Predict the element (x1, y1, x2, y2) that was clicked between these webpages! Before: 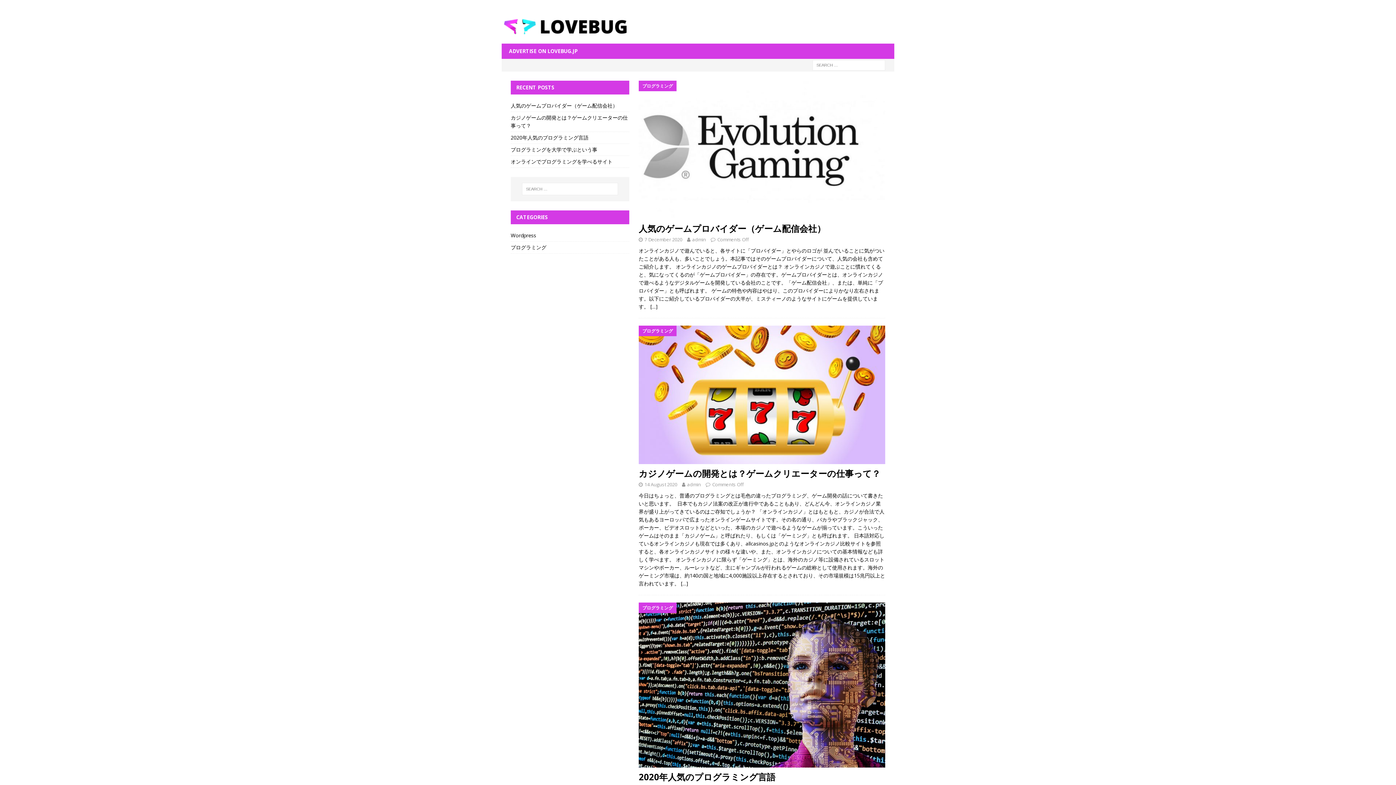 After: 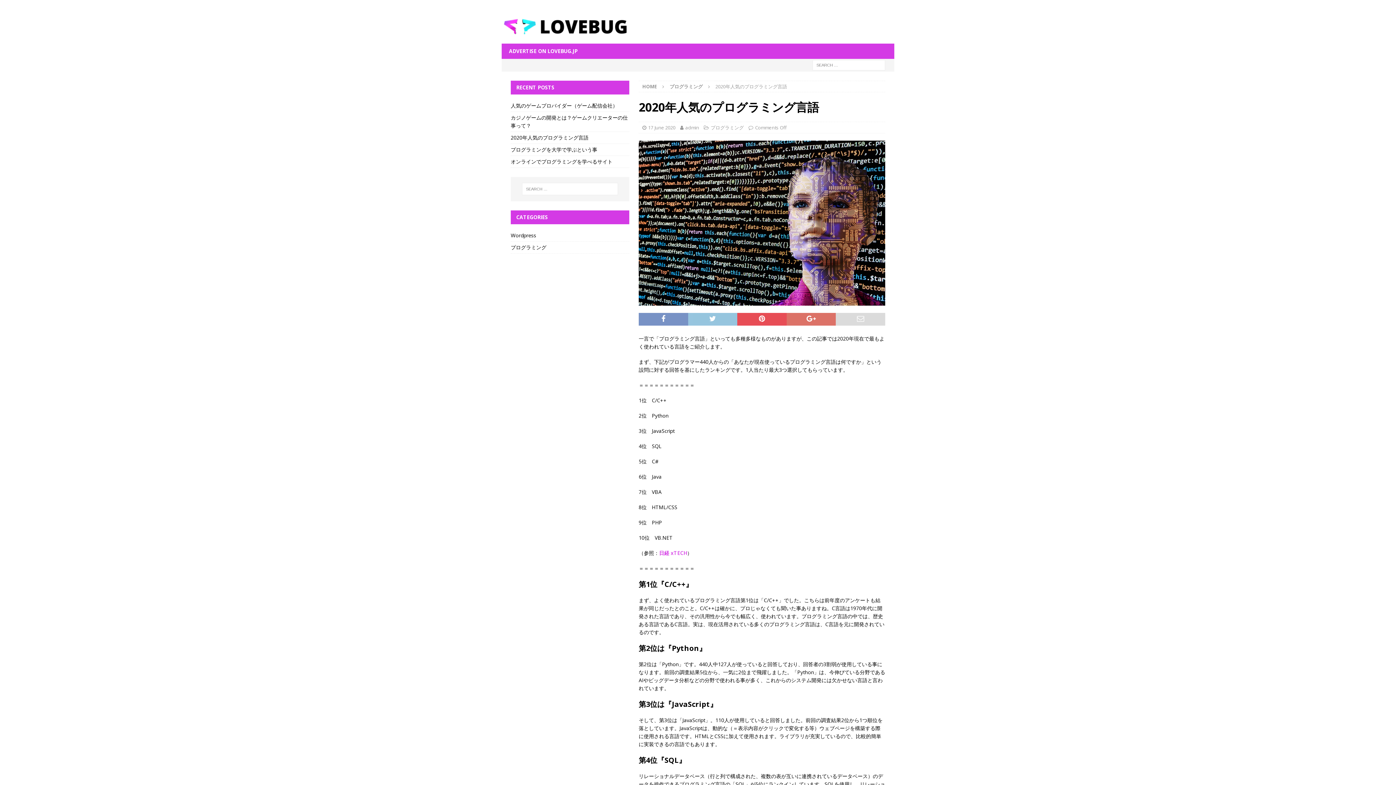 Action: bbox: (638, 771, 775, 783) label: 2020年人気のプログラミング言語